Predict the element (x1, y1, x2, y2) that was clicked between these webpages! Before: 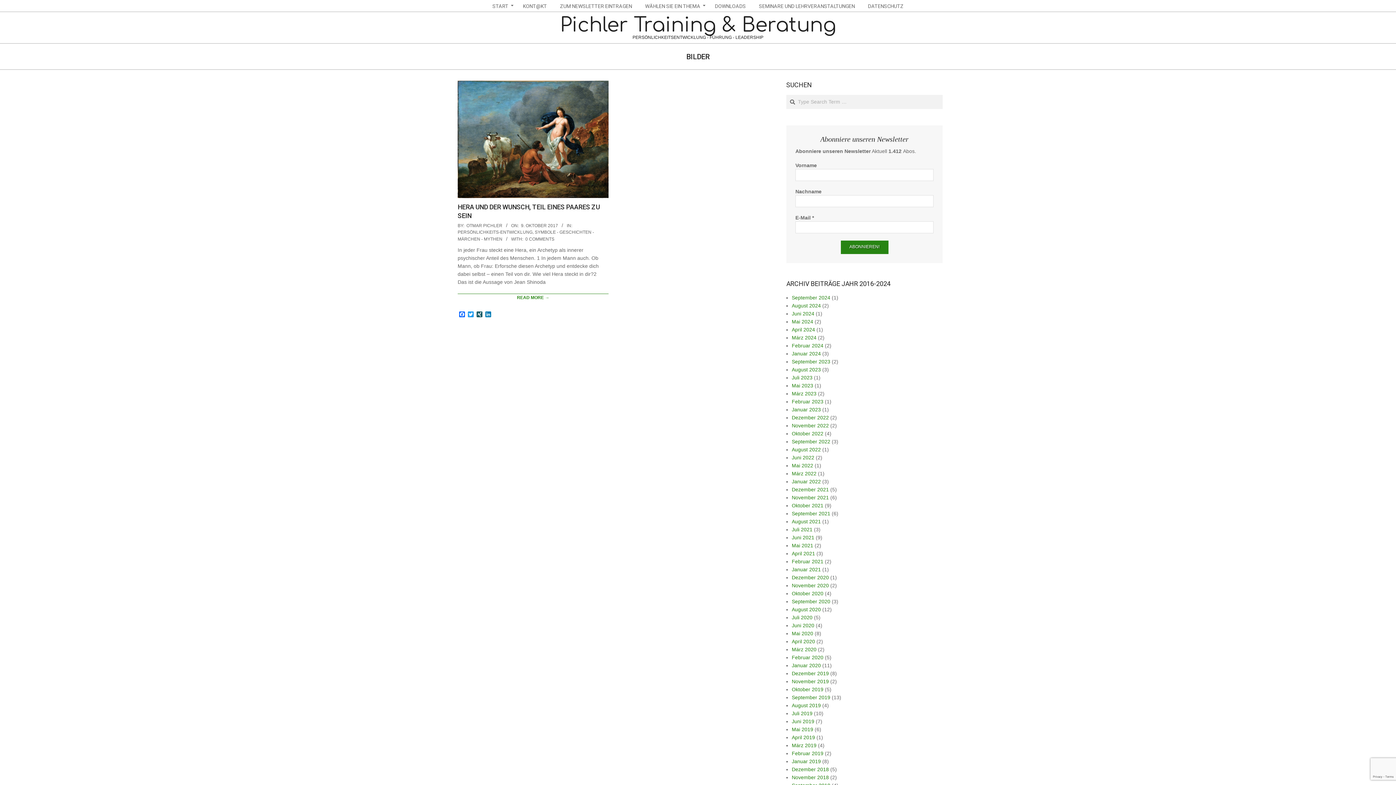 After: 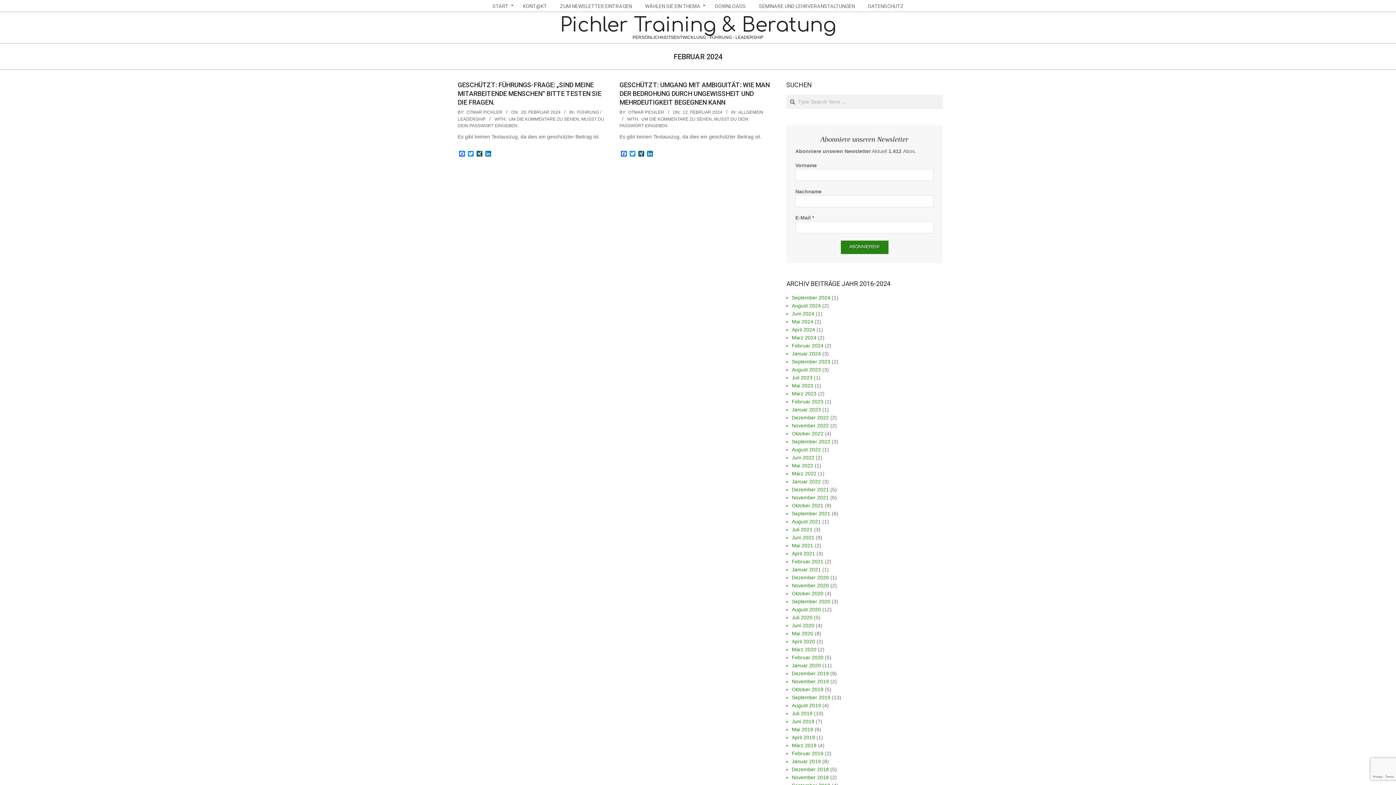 Action: bbox: (792, 342, 823, 348) label: Februar 2024